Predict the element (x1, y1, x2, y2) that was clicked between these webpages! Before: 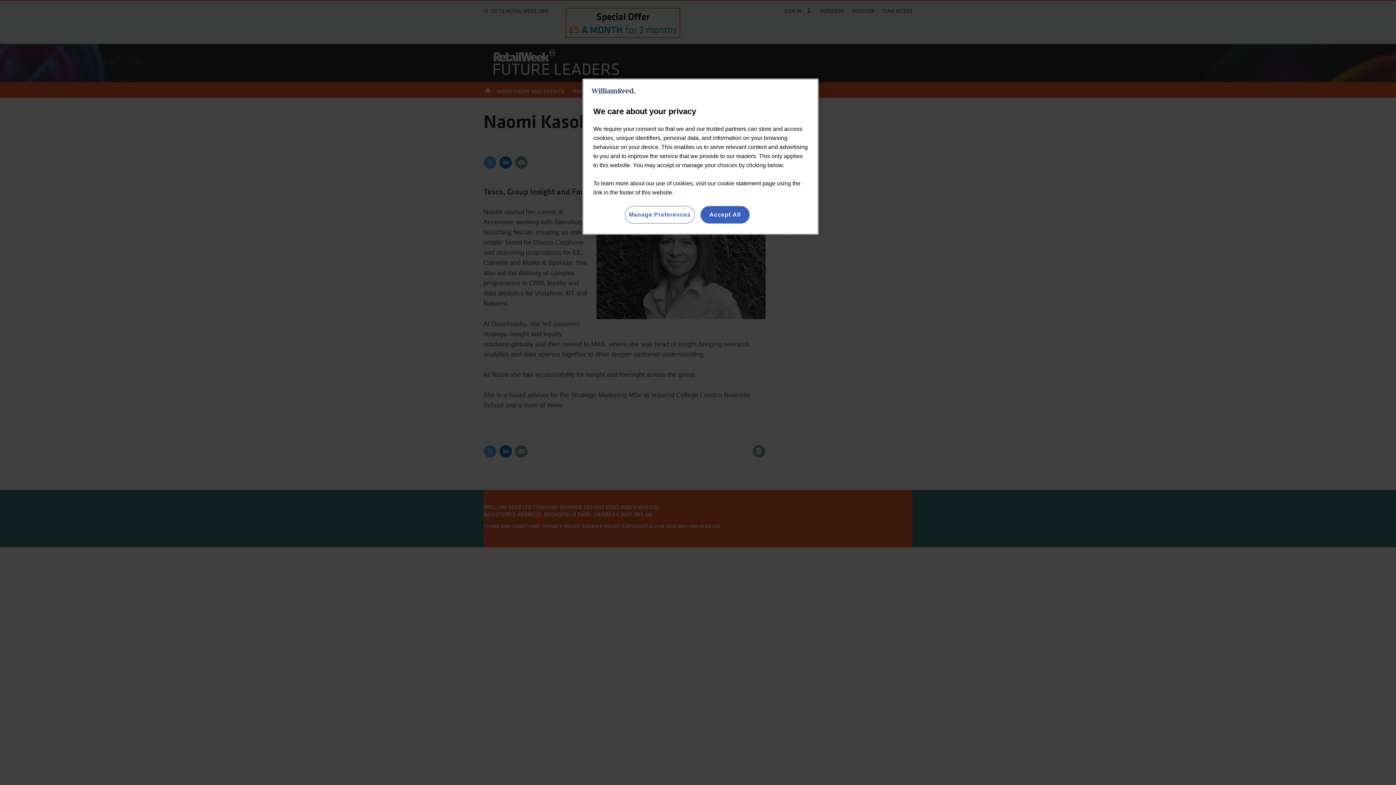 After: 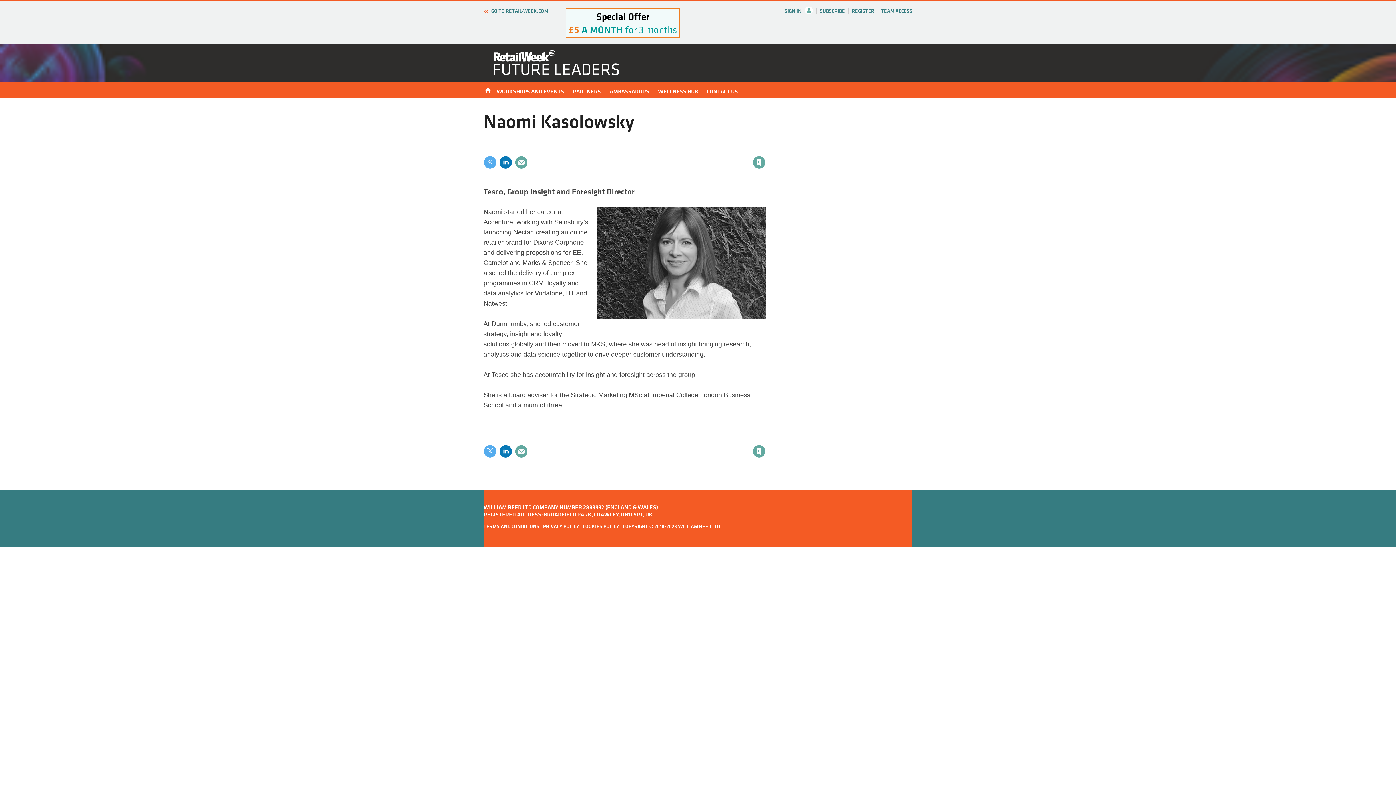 Action: bbox: (700, 206, 749, 223) label: Accept All